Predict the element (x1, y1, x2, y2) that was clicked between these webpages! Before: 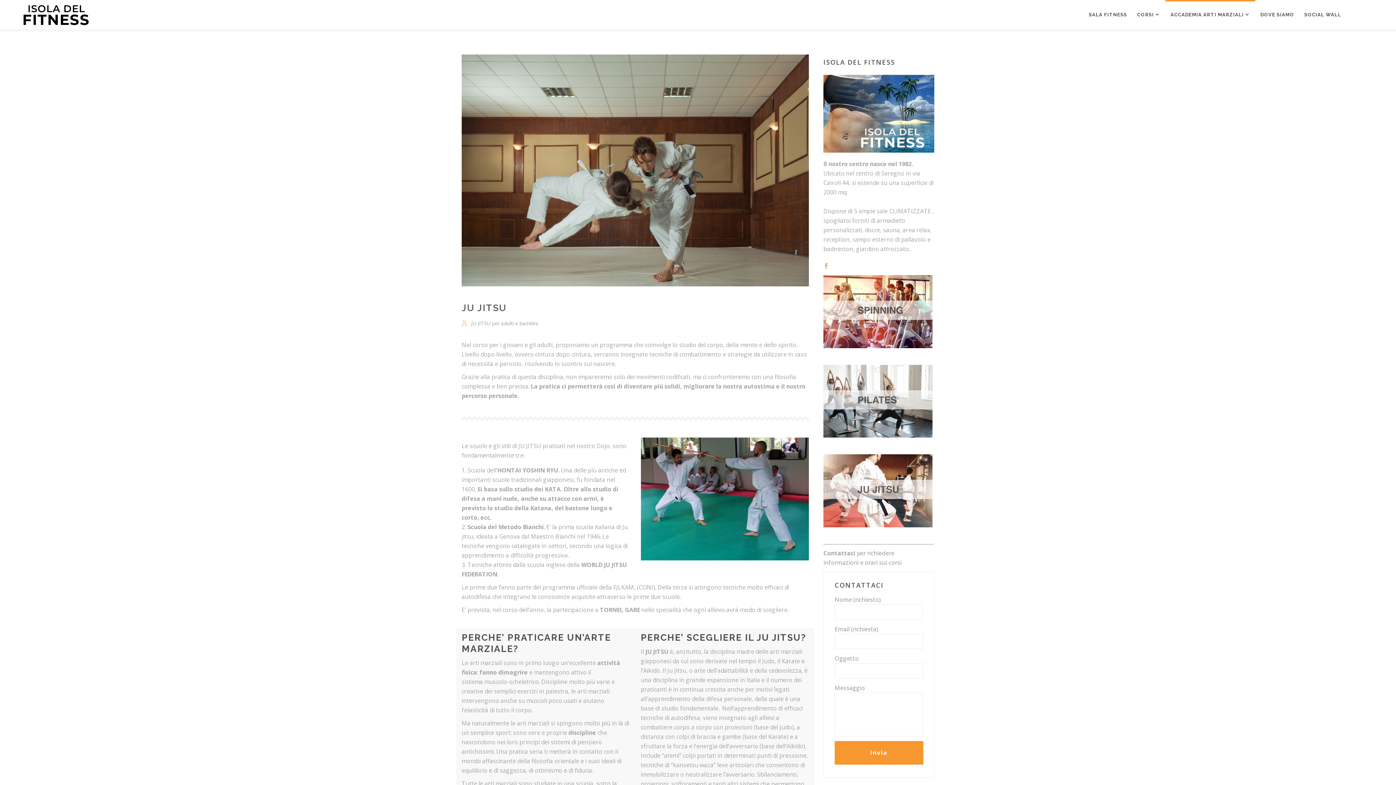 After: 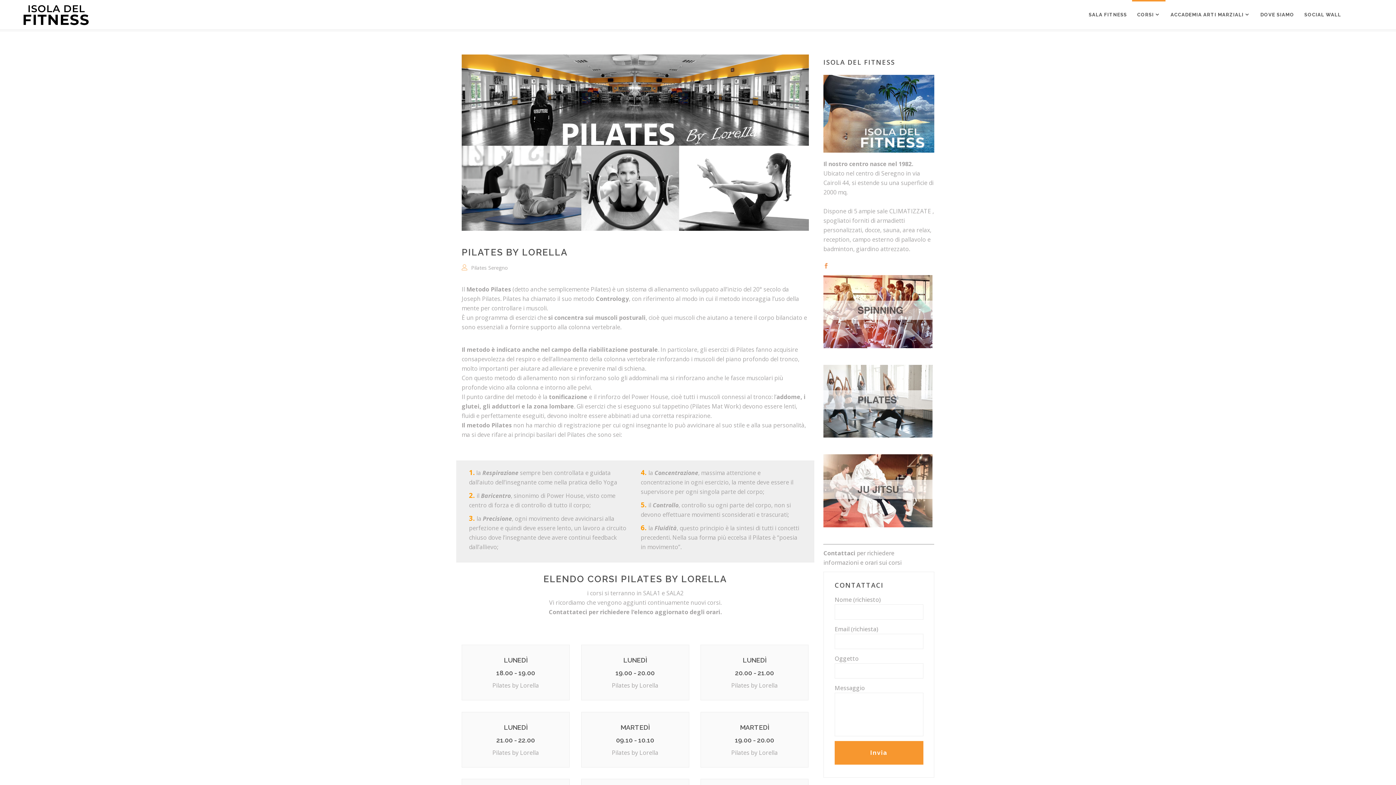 Action: bbox: (823, 431, 932, 439)